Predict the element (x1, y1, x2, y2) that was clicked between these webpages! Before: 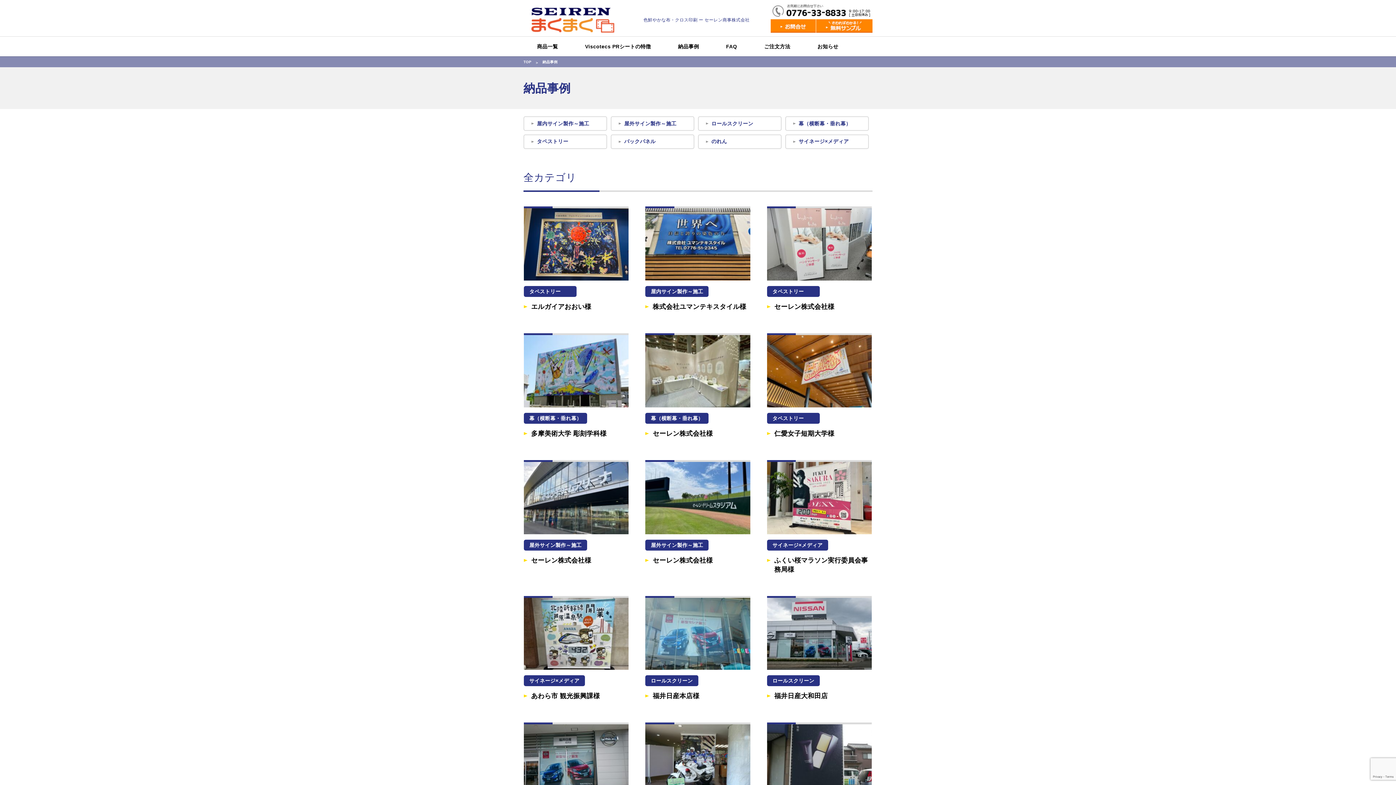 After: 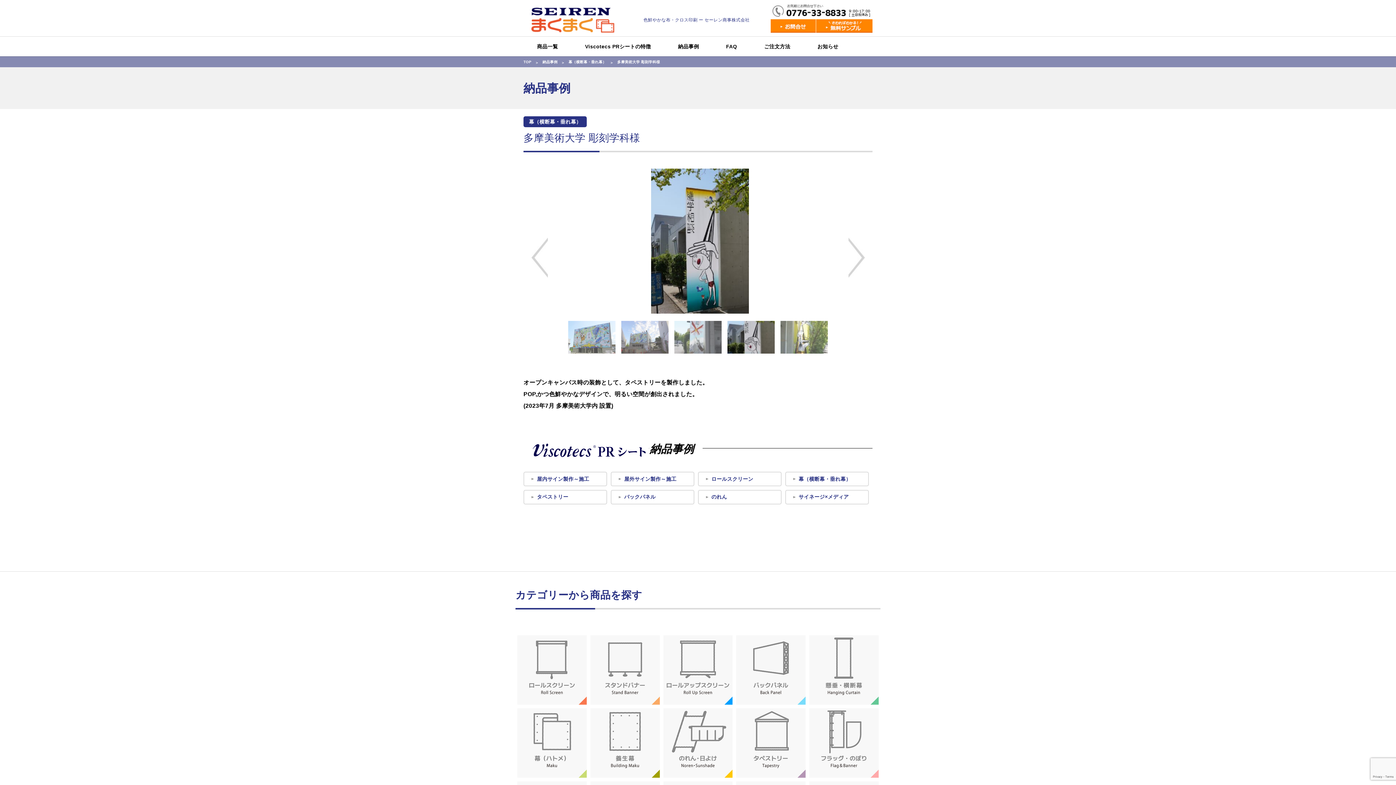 Action: bbox: (524, 398, 628, 404)